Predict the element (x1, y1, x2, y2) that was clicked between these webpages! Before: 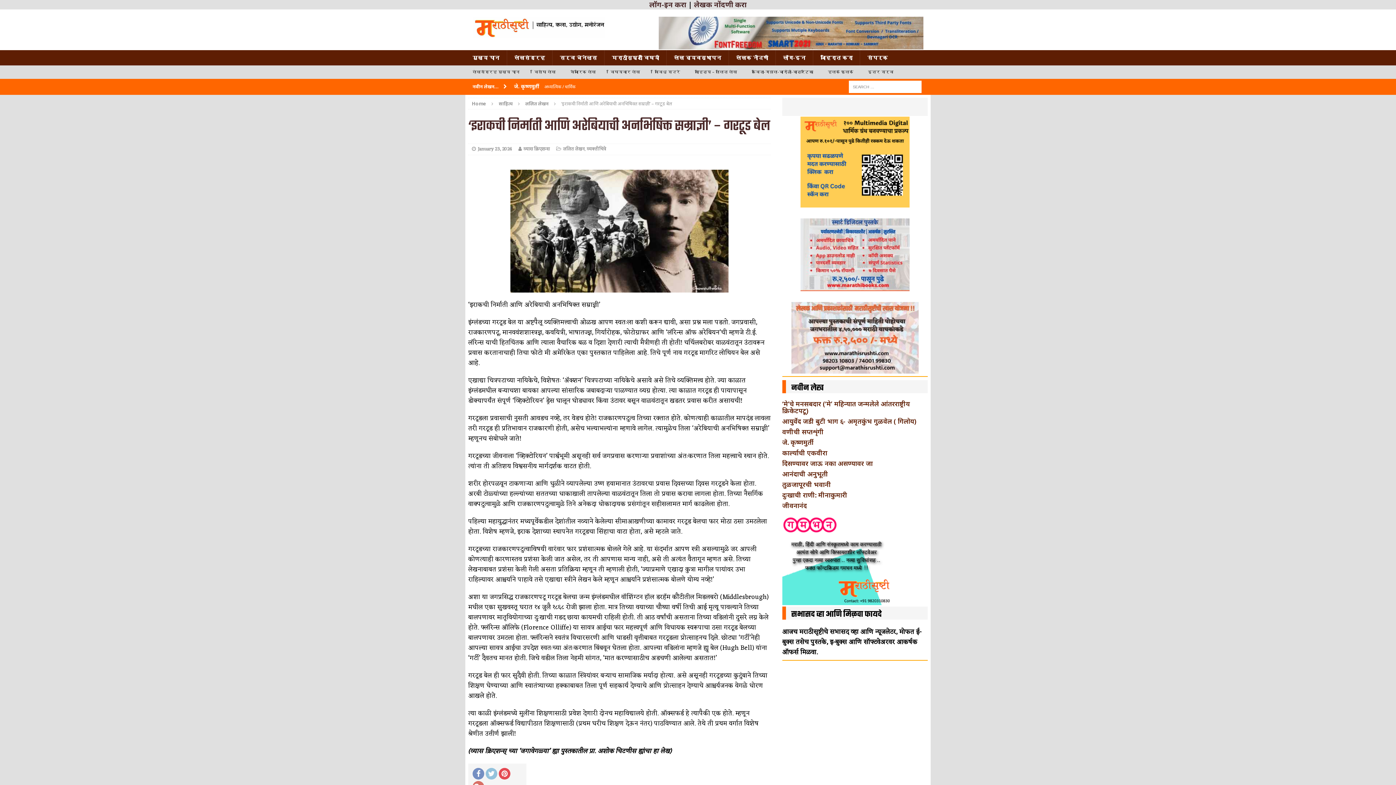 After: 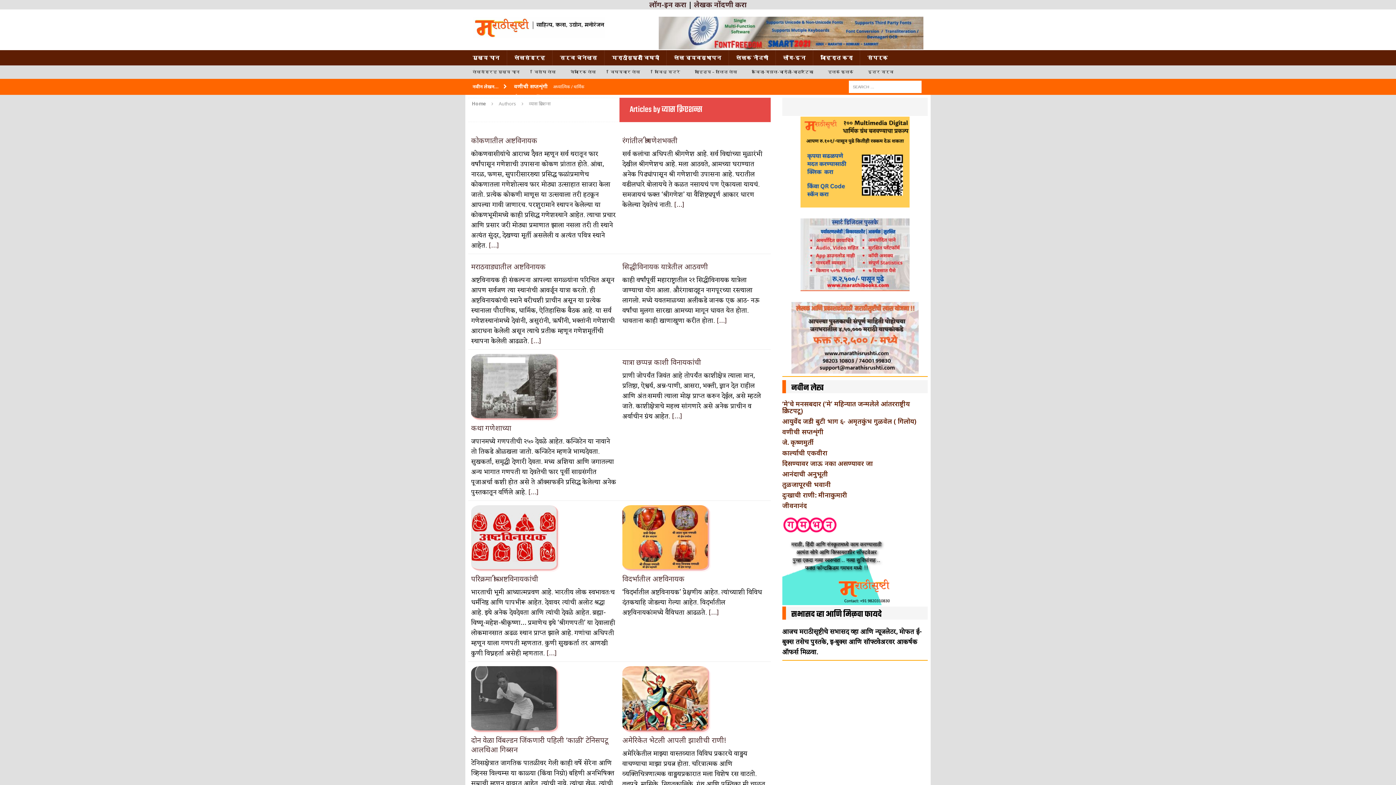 Action: label: व्यास क्रिएशन्स bbox: (523, 145, 549, 153)